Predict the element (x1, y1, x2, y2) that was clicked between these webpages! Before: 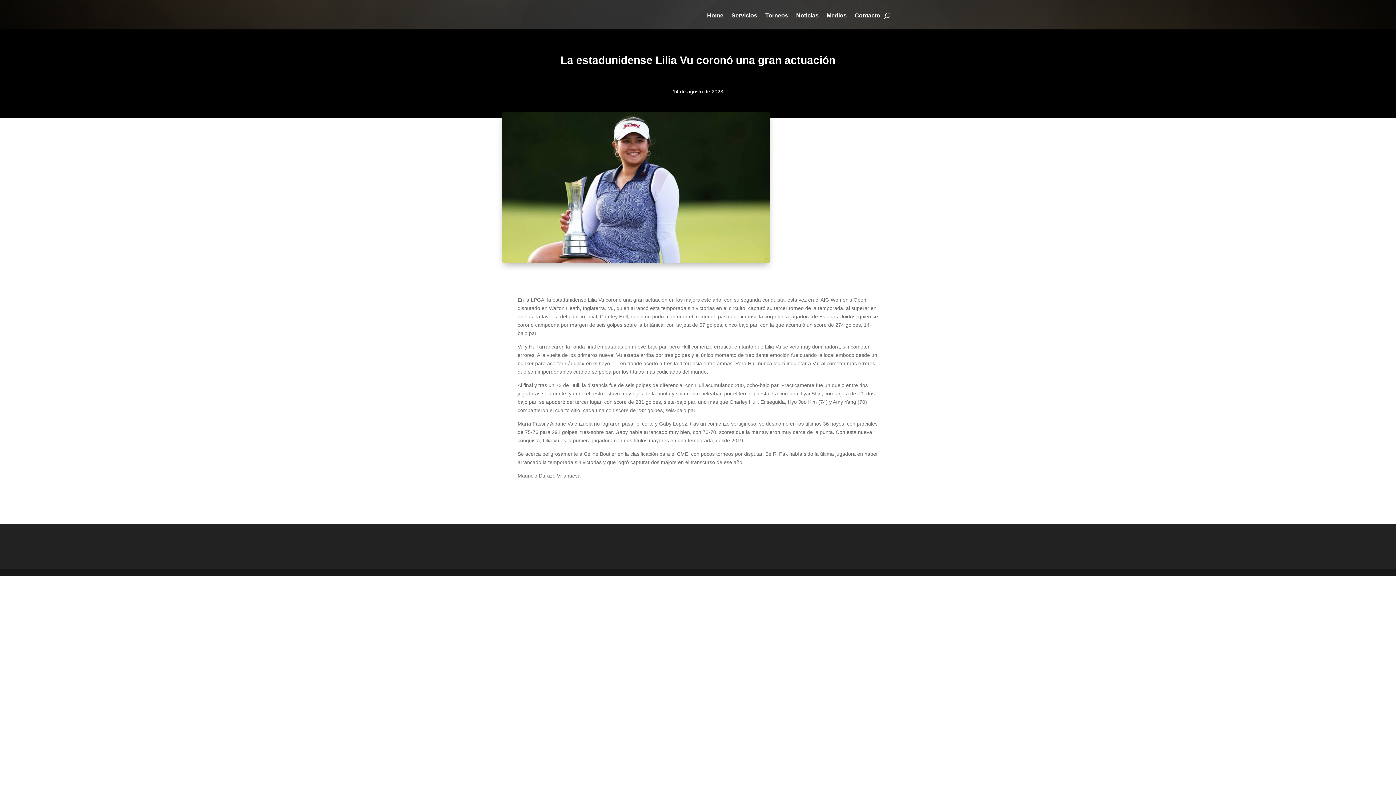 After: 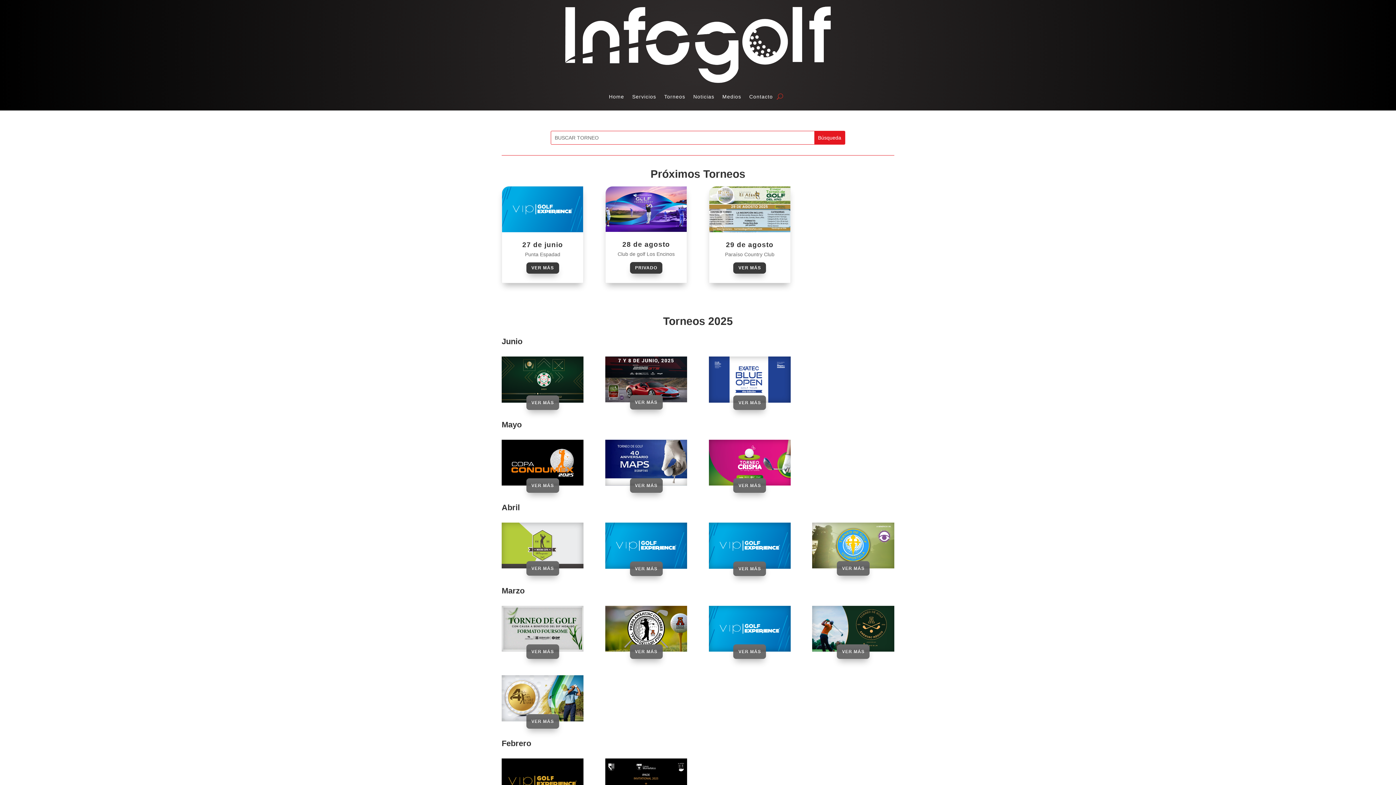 Action: bbox: (765, 1, 788, 29) label: Torneos